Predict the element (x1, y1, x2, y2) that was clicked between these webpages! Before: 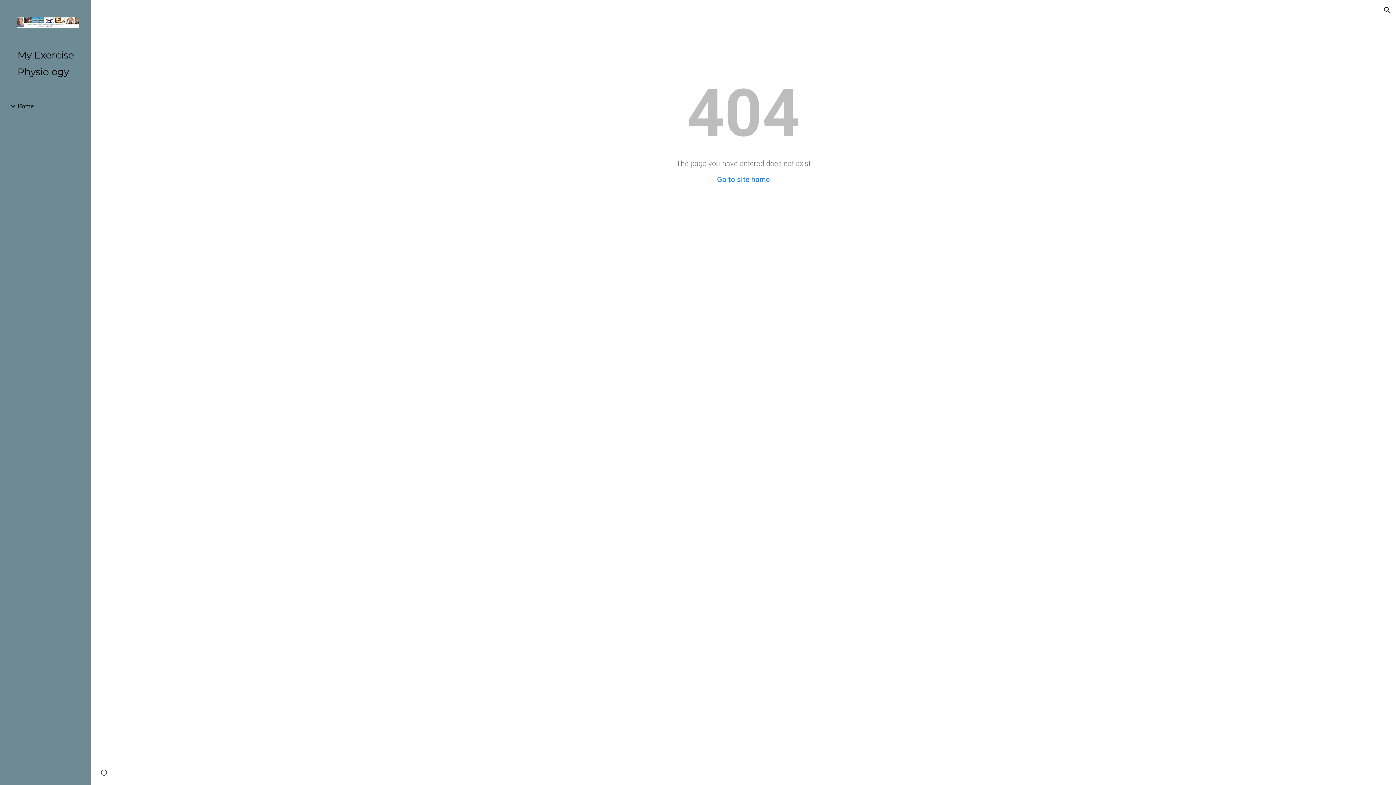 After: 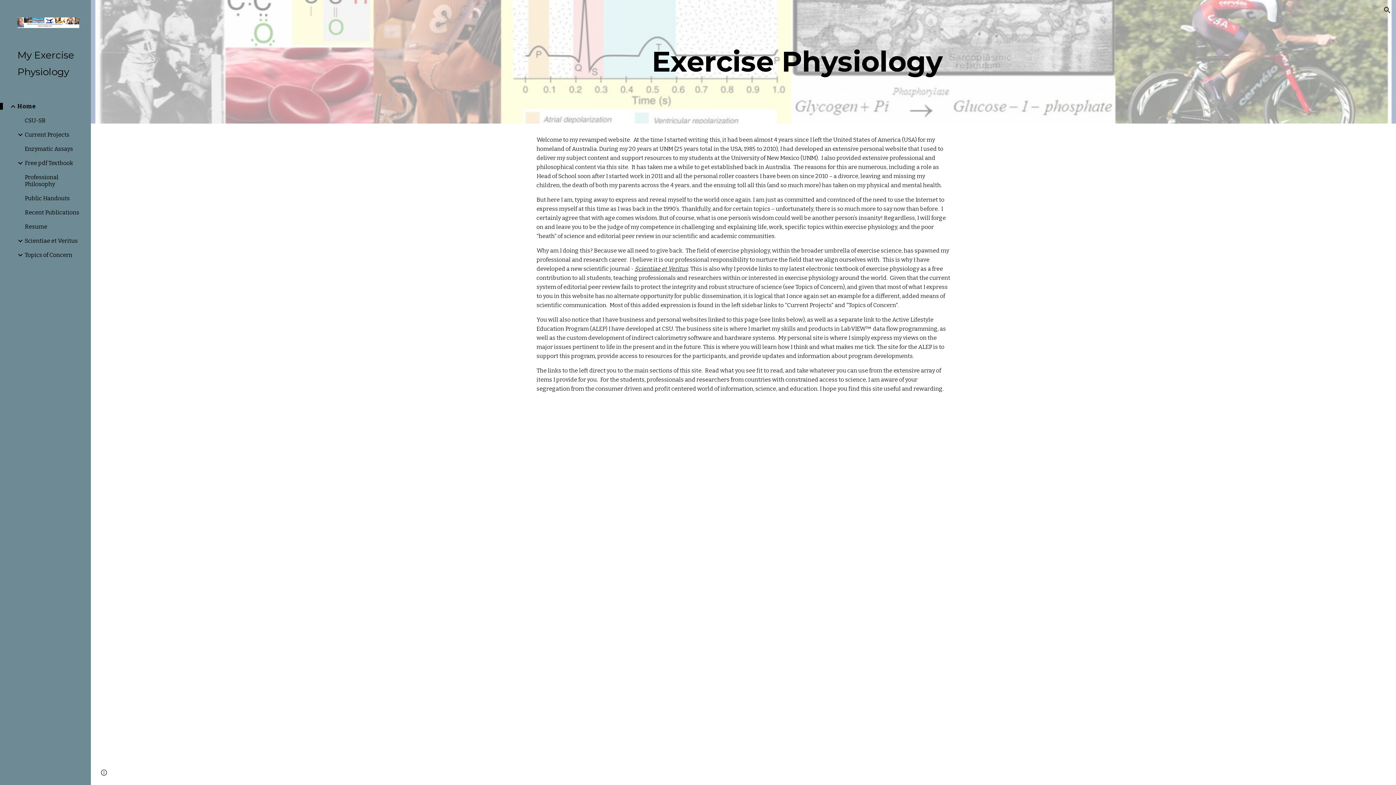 Action: label: Home bbox: (16, 103, 86, 109)